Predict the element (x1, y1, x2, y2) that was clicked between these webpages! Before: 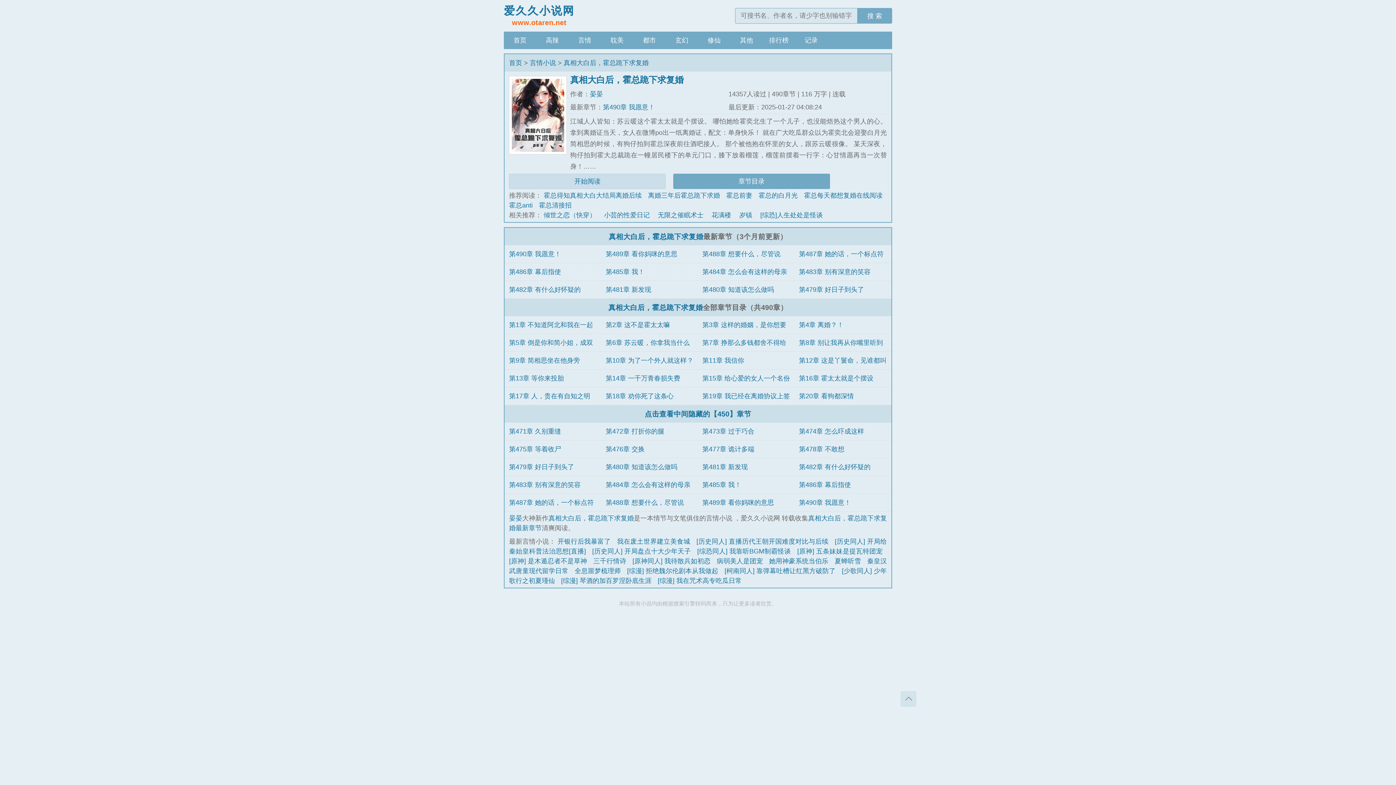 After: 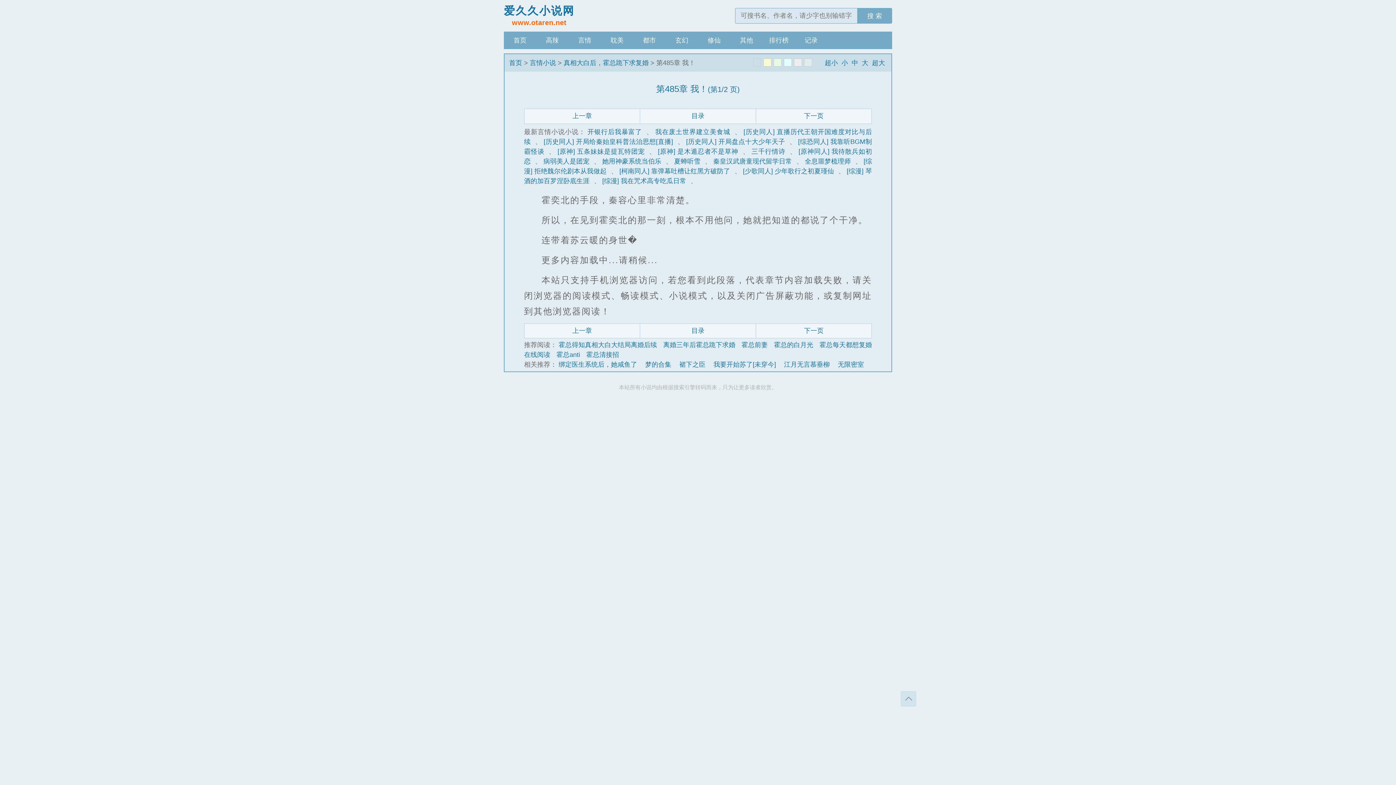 Action: label: 第485章 我！ bbox: (702, 481, 741, 488)